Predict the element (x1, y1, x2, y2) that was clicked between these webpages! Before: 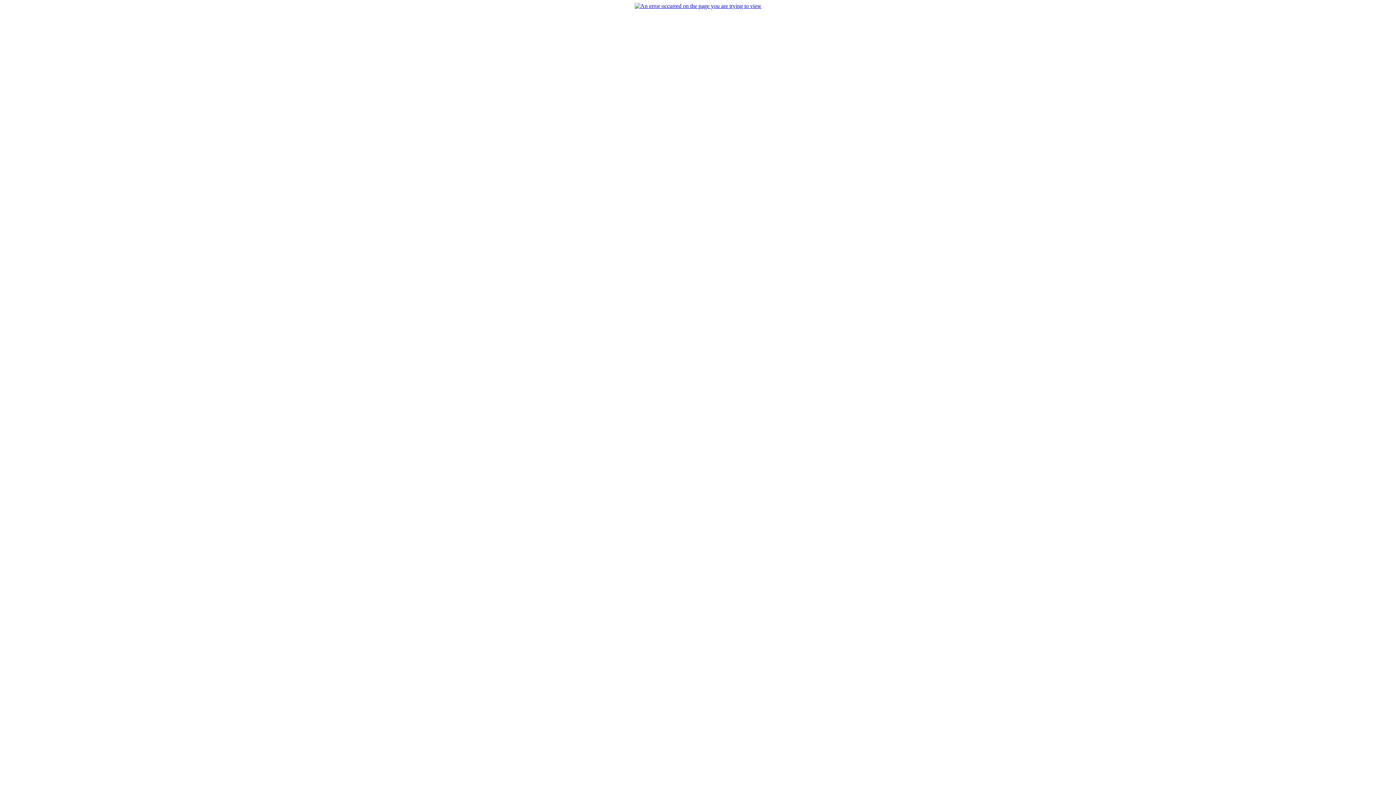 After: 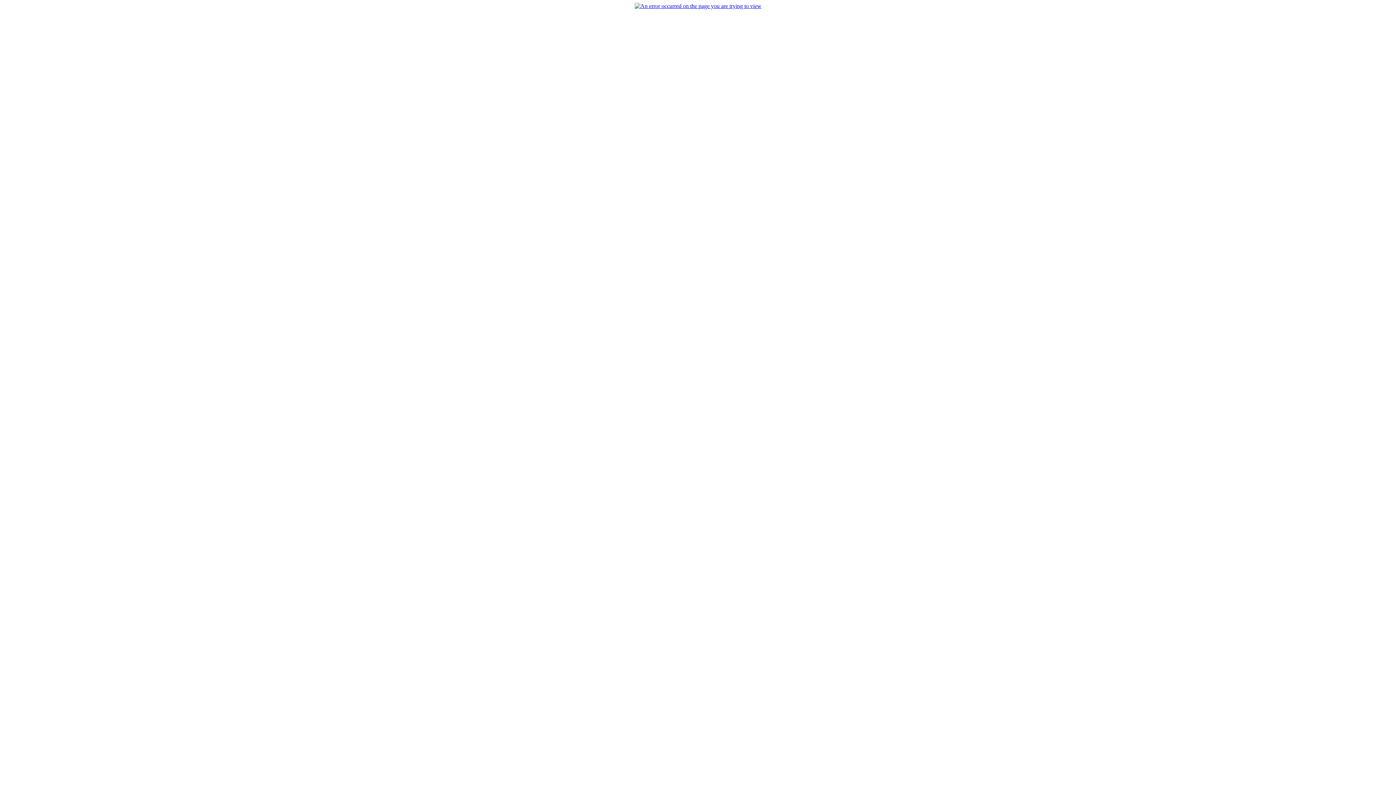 Action: bbox: (634, 2, 761, 9)